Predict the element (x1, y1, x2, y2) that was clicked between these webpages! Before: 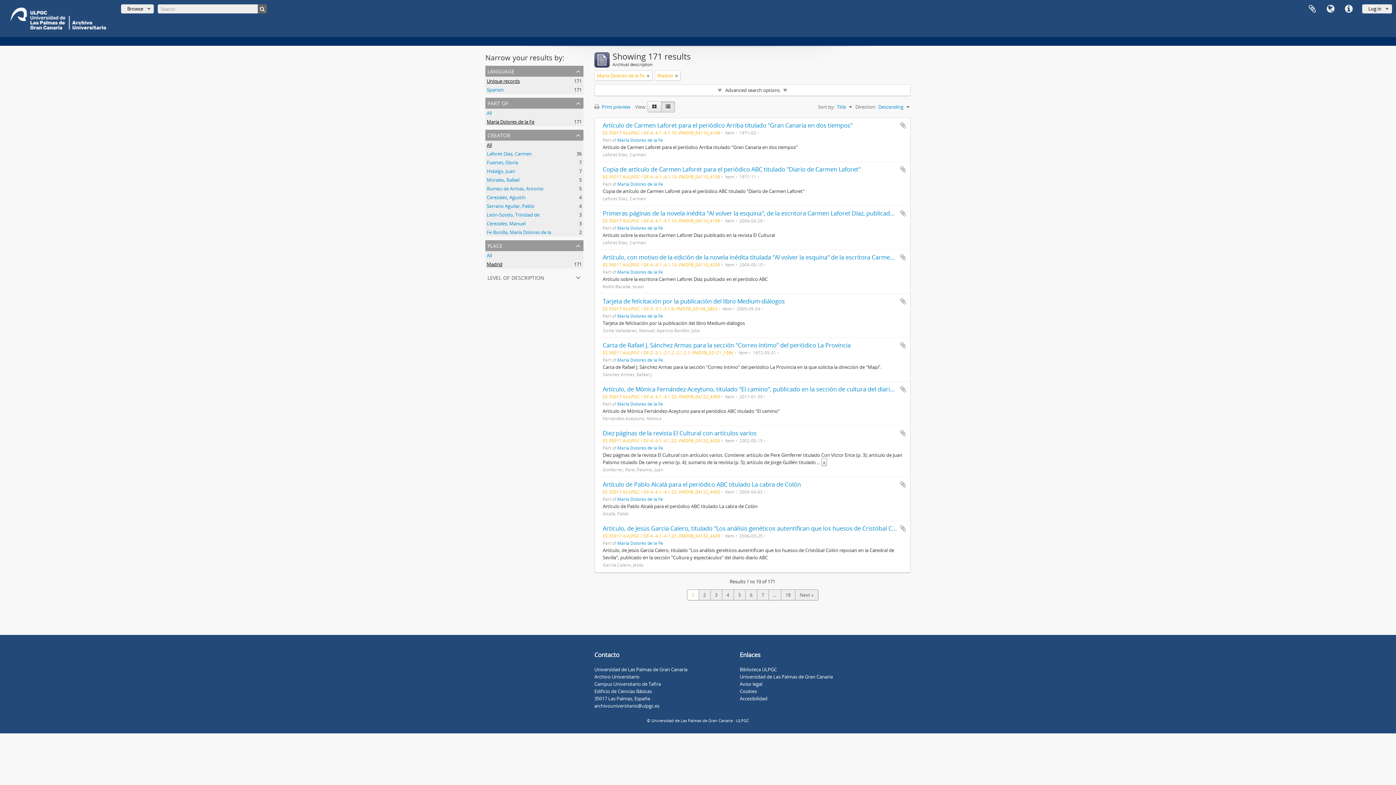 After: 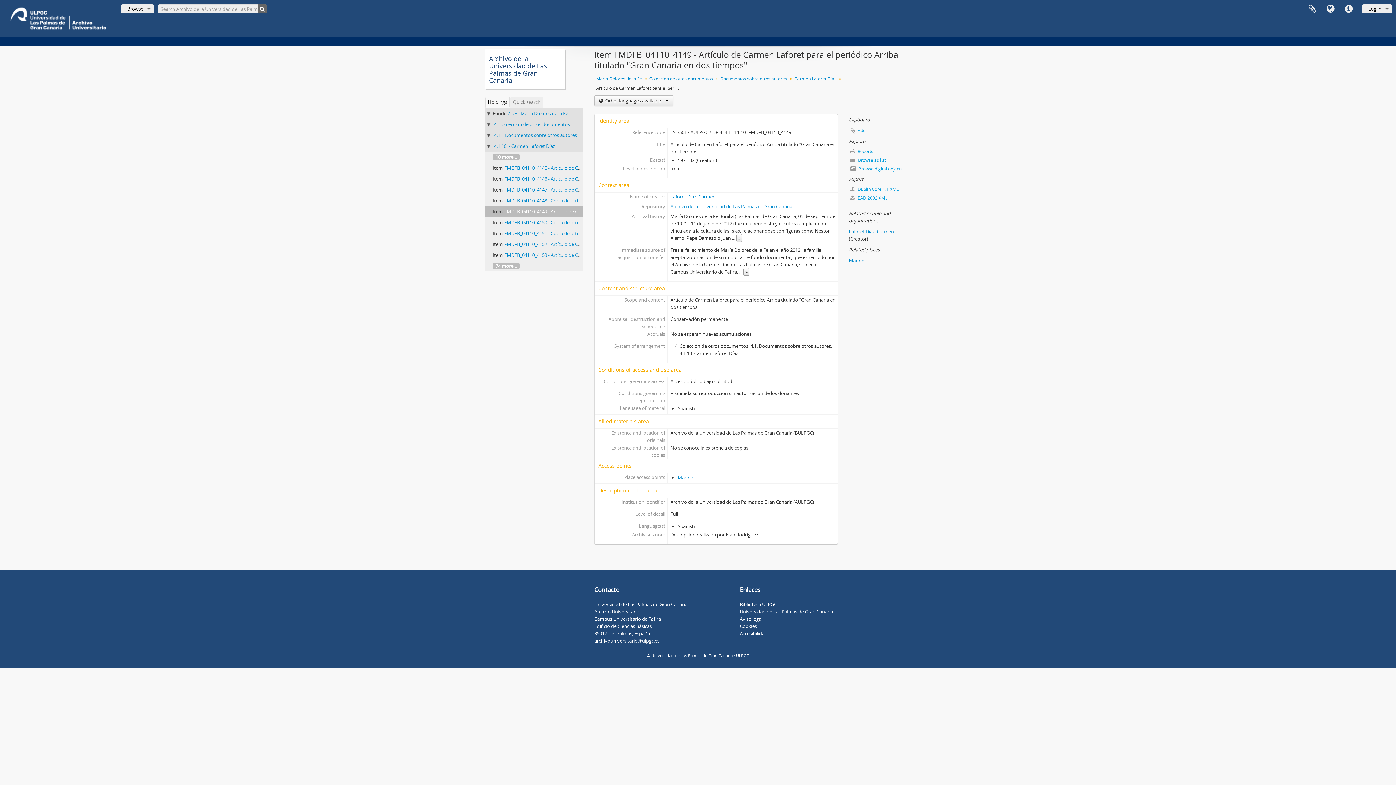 Action: label: Artículo de Carmen Laforet para el periódico Arriba titulado "Gran Canaria en dos tiempos" bbox: (602, 121, 852, 129)